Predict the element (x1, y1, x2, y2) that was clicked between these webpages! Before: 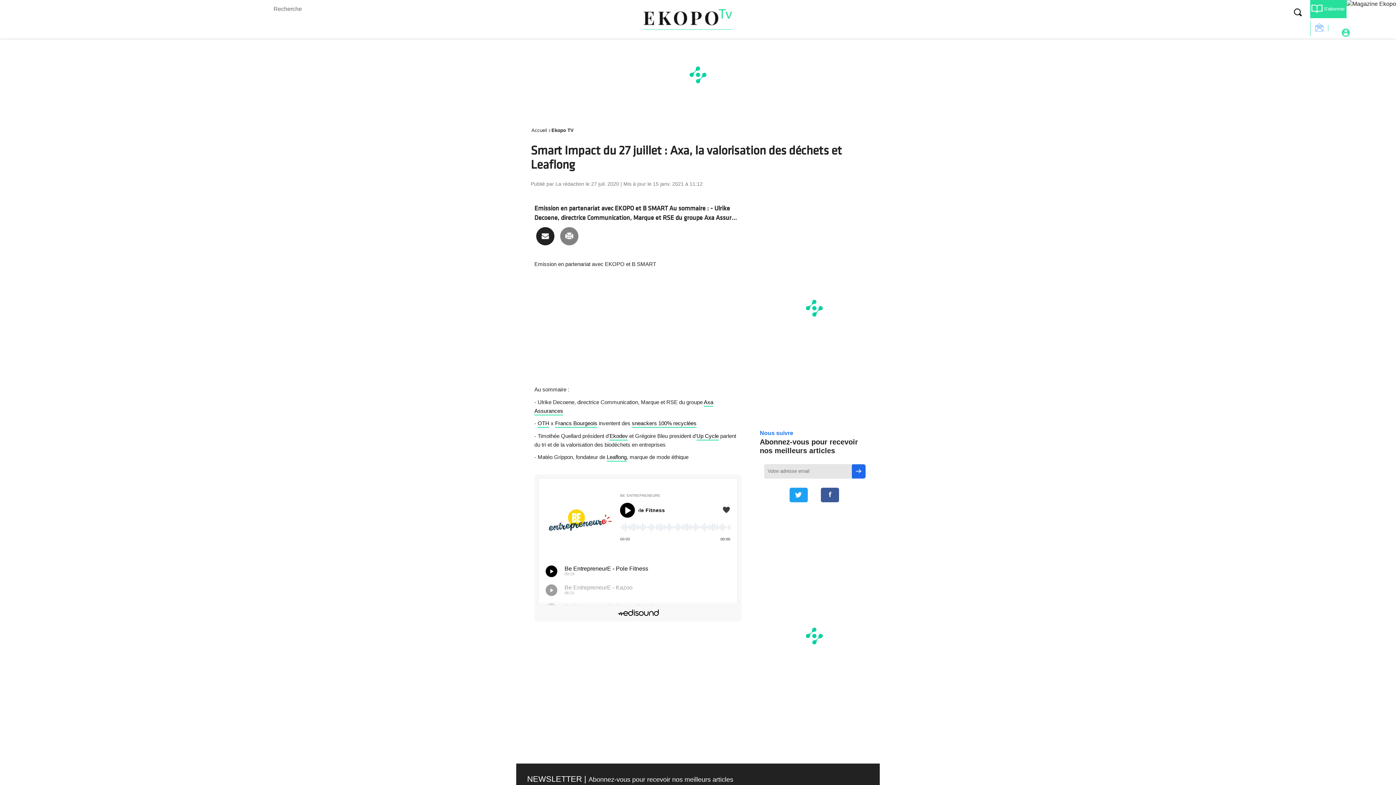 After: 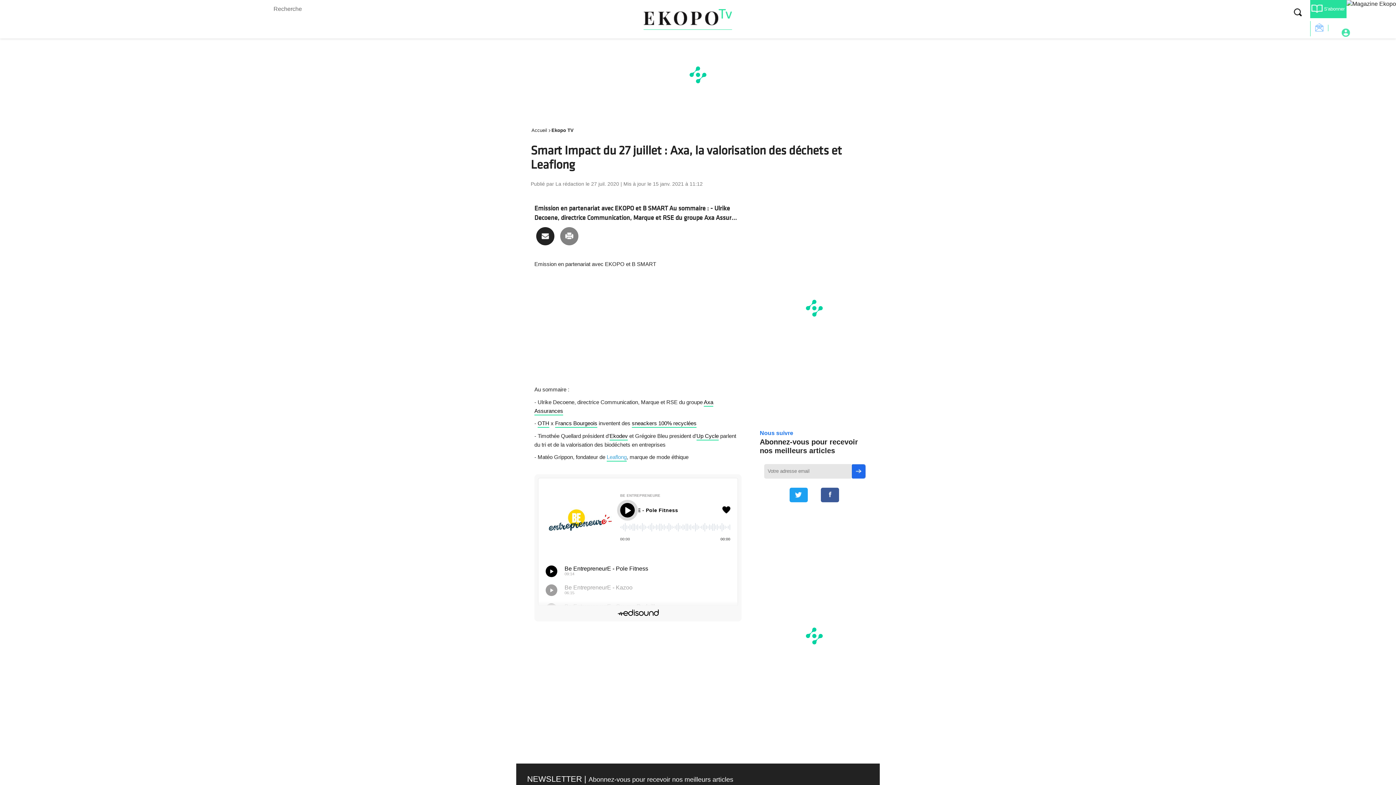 Action: bbox: (606, 454, 626, 461) label: Leaflong